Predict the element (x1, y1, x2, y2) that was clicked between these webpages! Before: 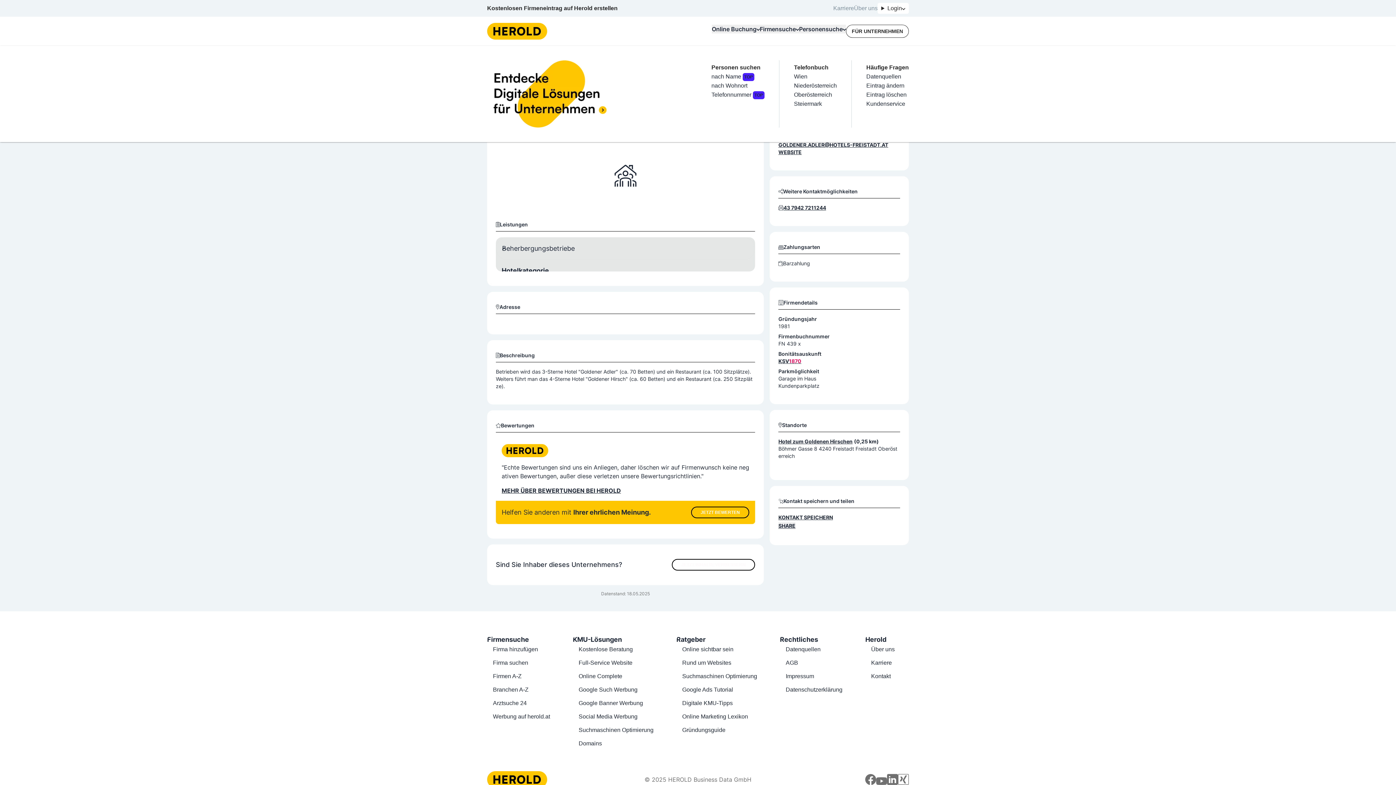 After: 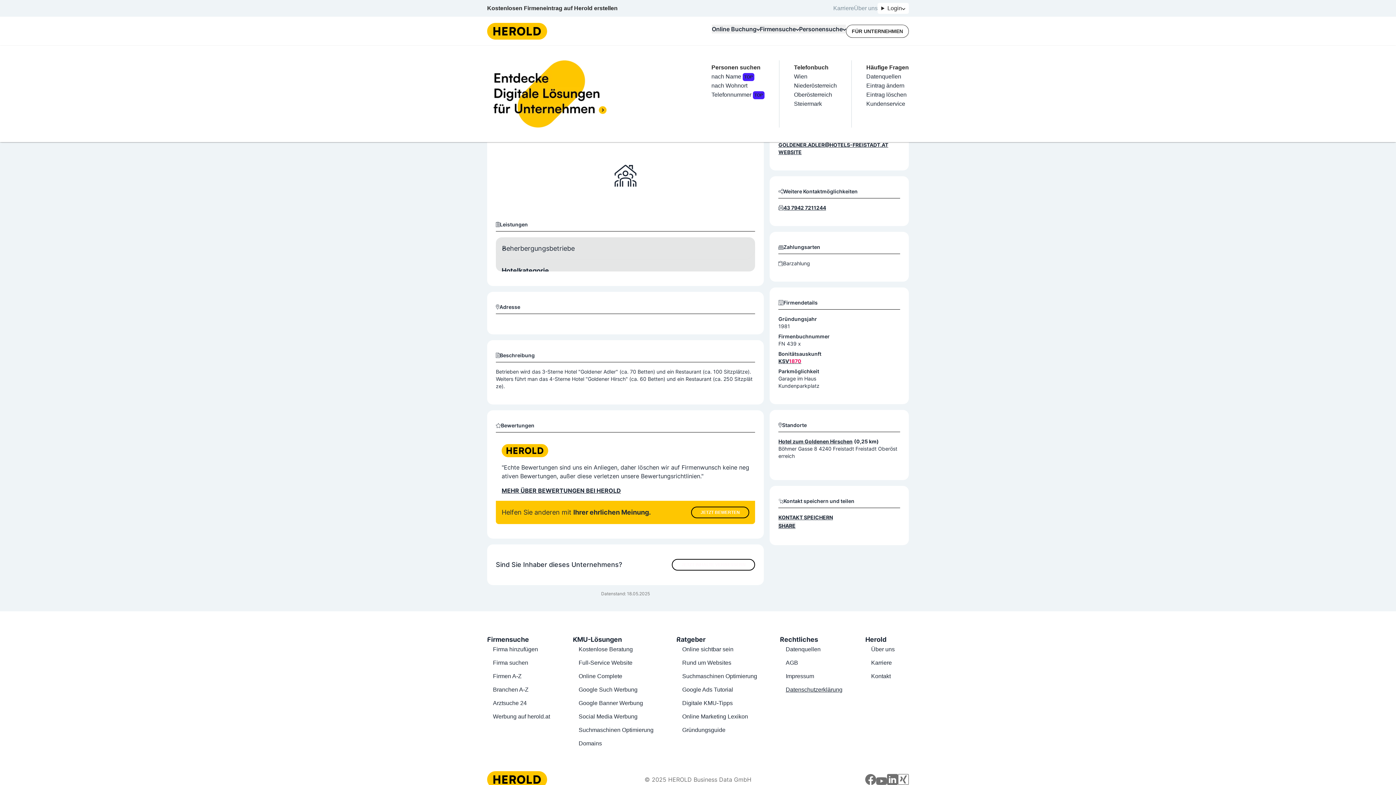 Action: bbox: (785, 686, 842, 692) label: Datenschutzerklärung